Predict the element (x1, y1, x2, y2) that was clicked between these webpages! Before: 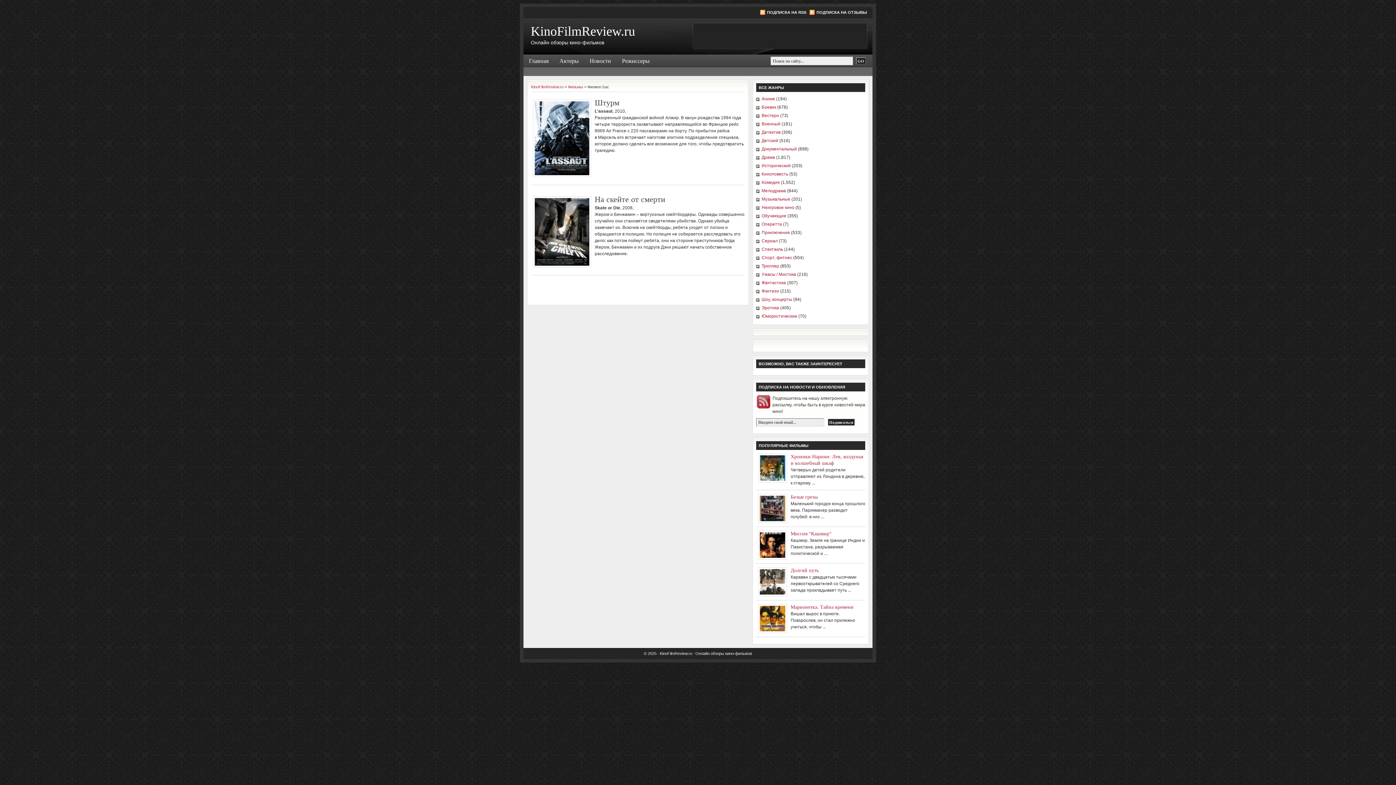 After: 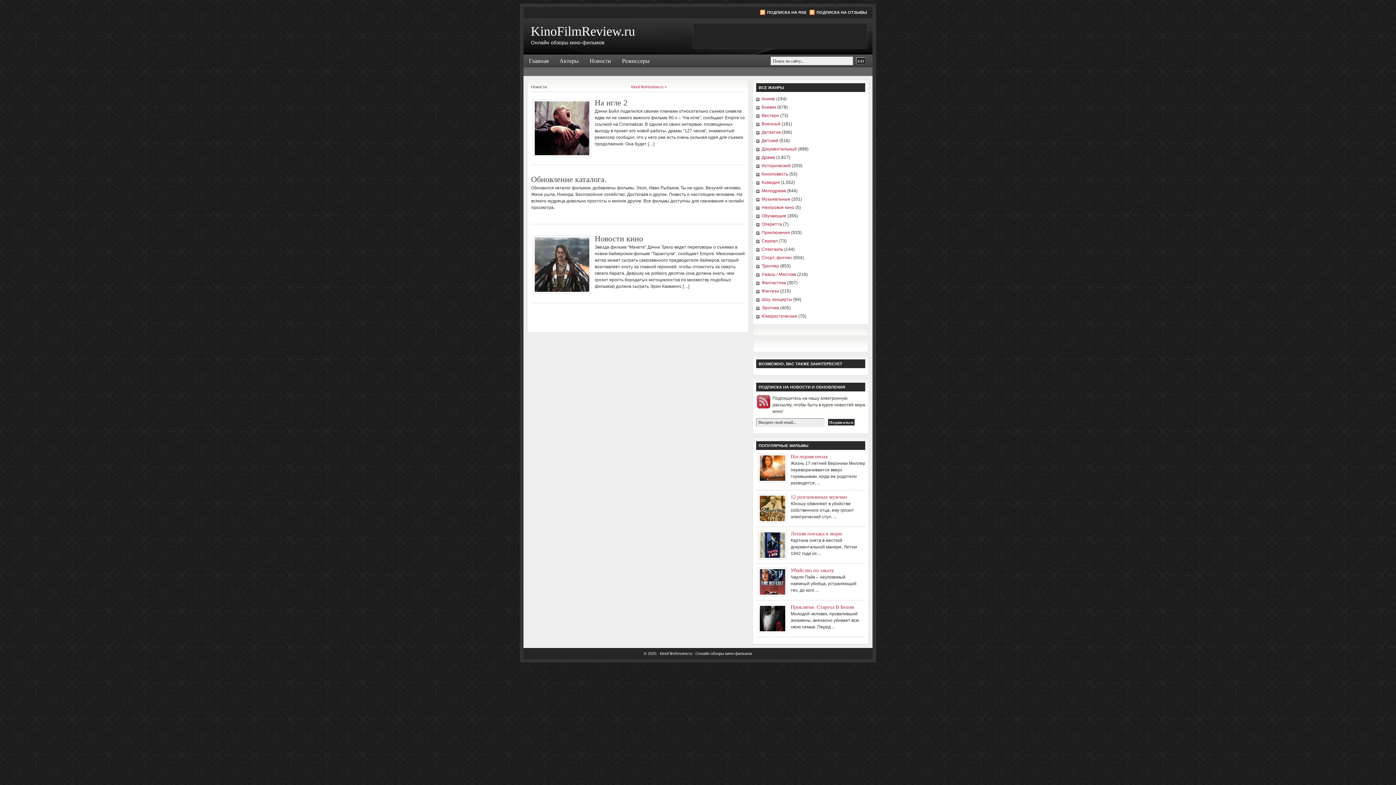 Action: bbox: (584, 54, 616, 67) label: Новости